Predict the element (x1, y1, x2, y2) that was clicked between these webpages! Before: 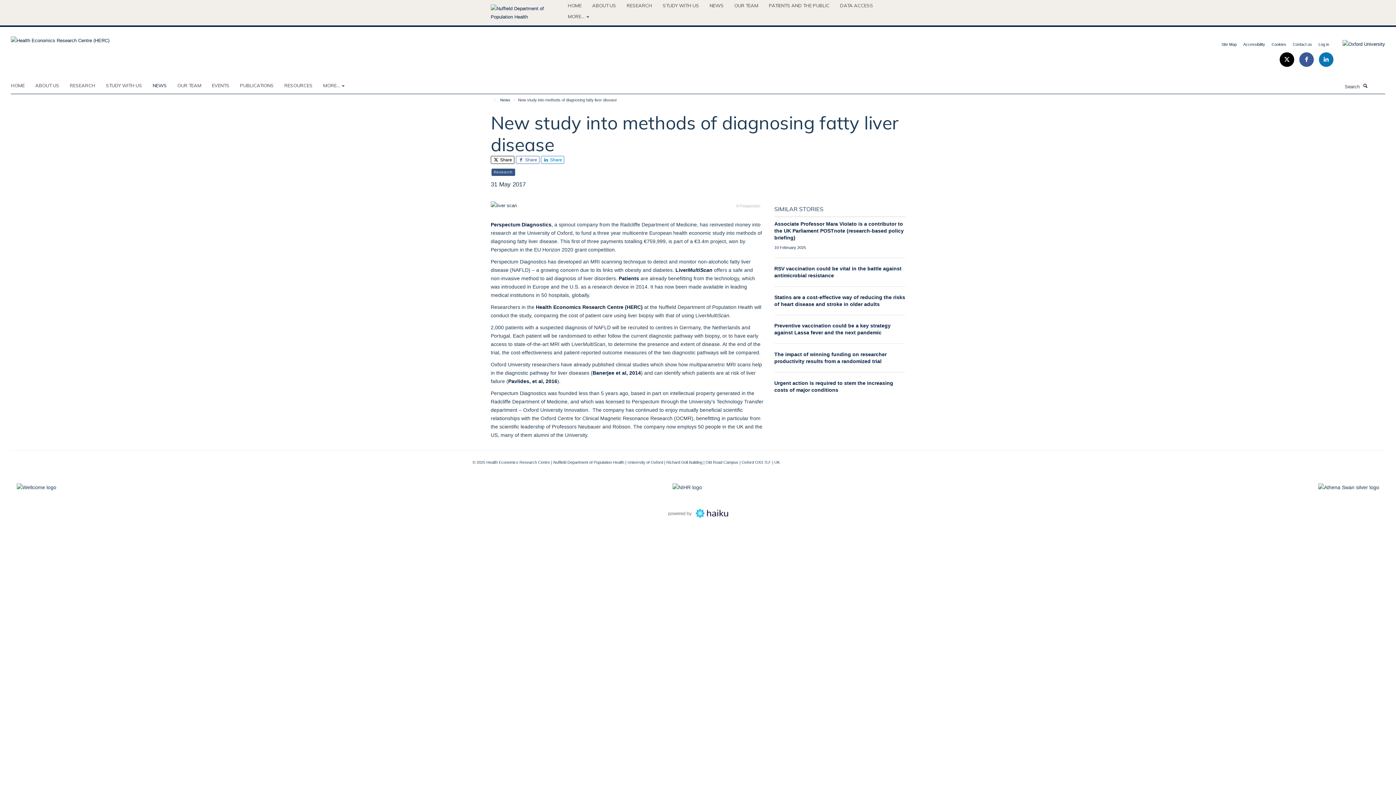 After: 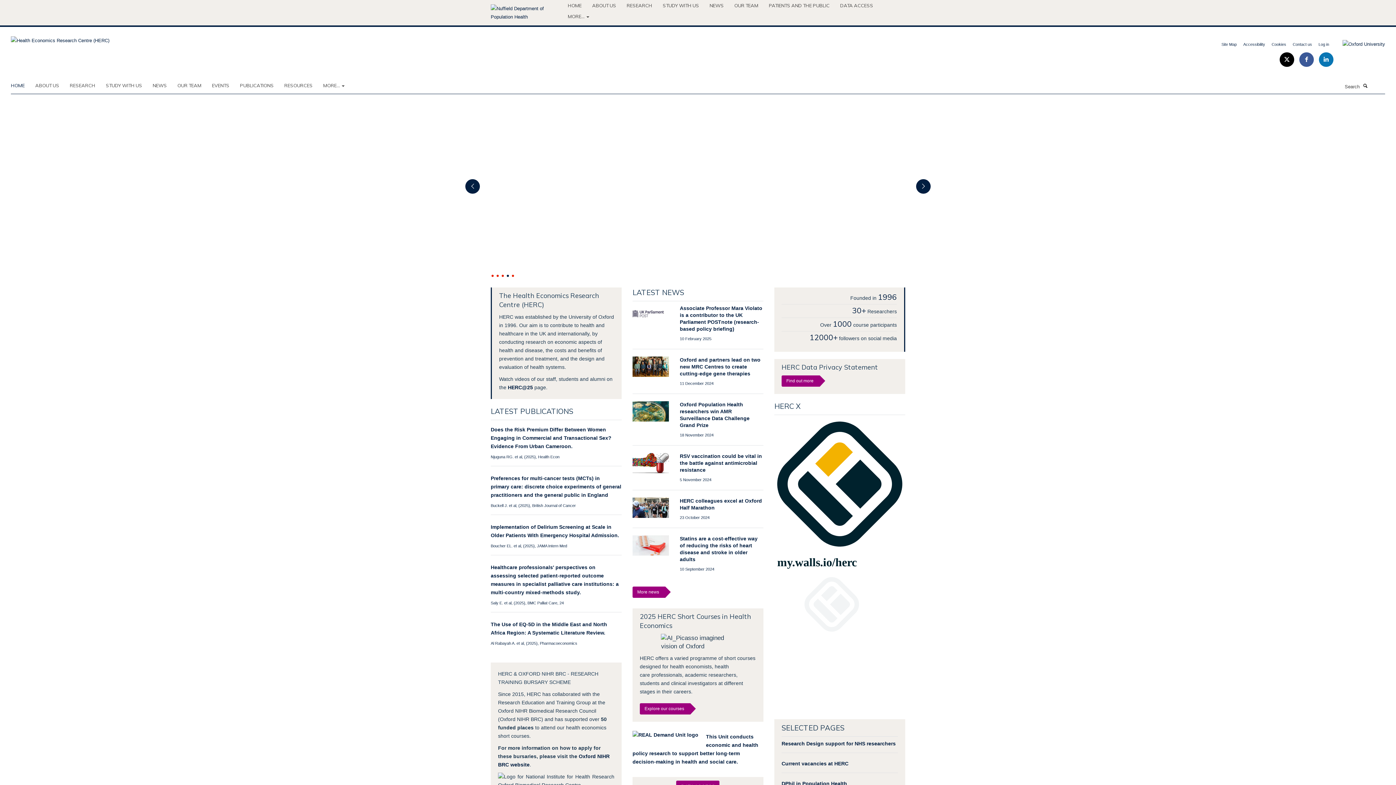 Action: bbox: (10, 35, 109, 41)